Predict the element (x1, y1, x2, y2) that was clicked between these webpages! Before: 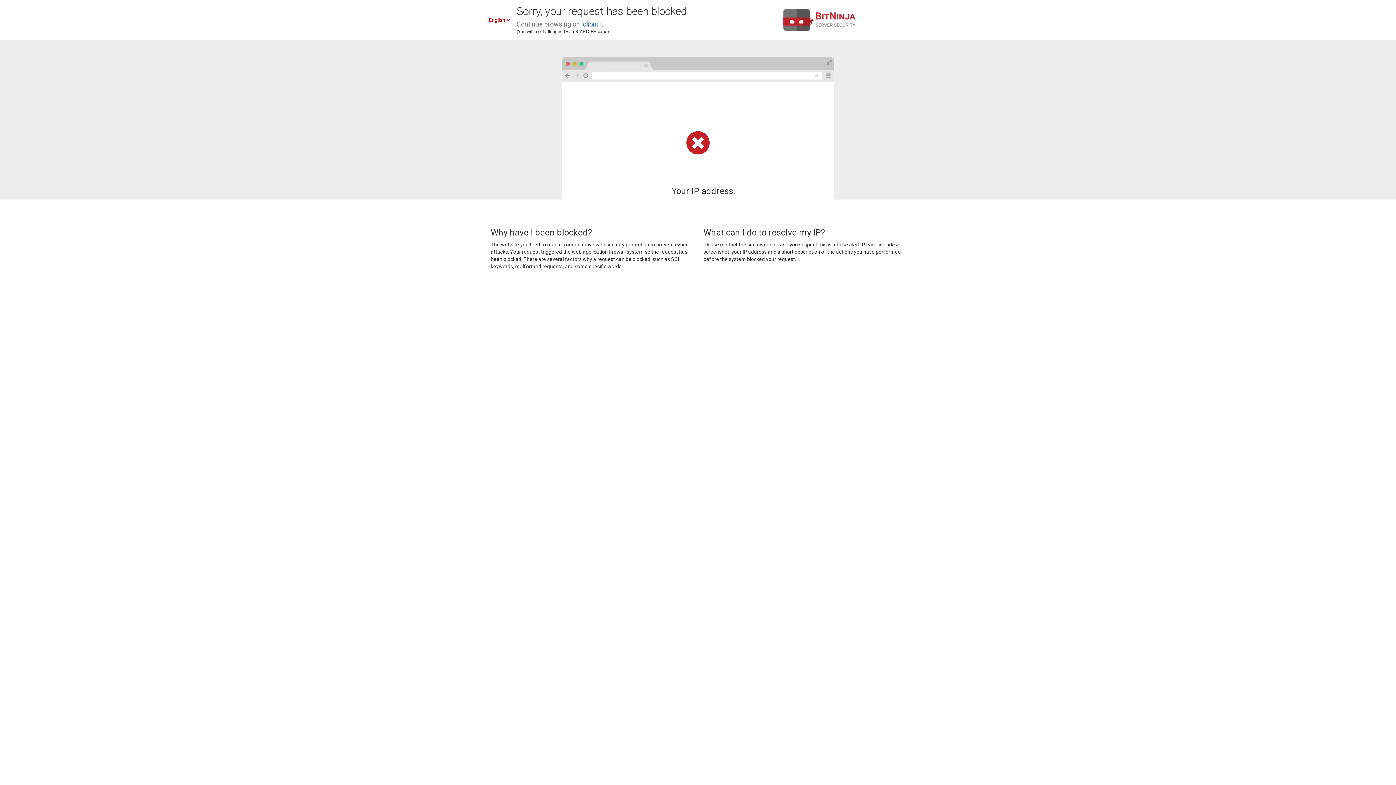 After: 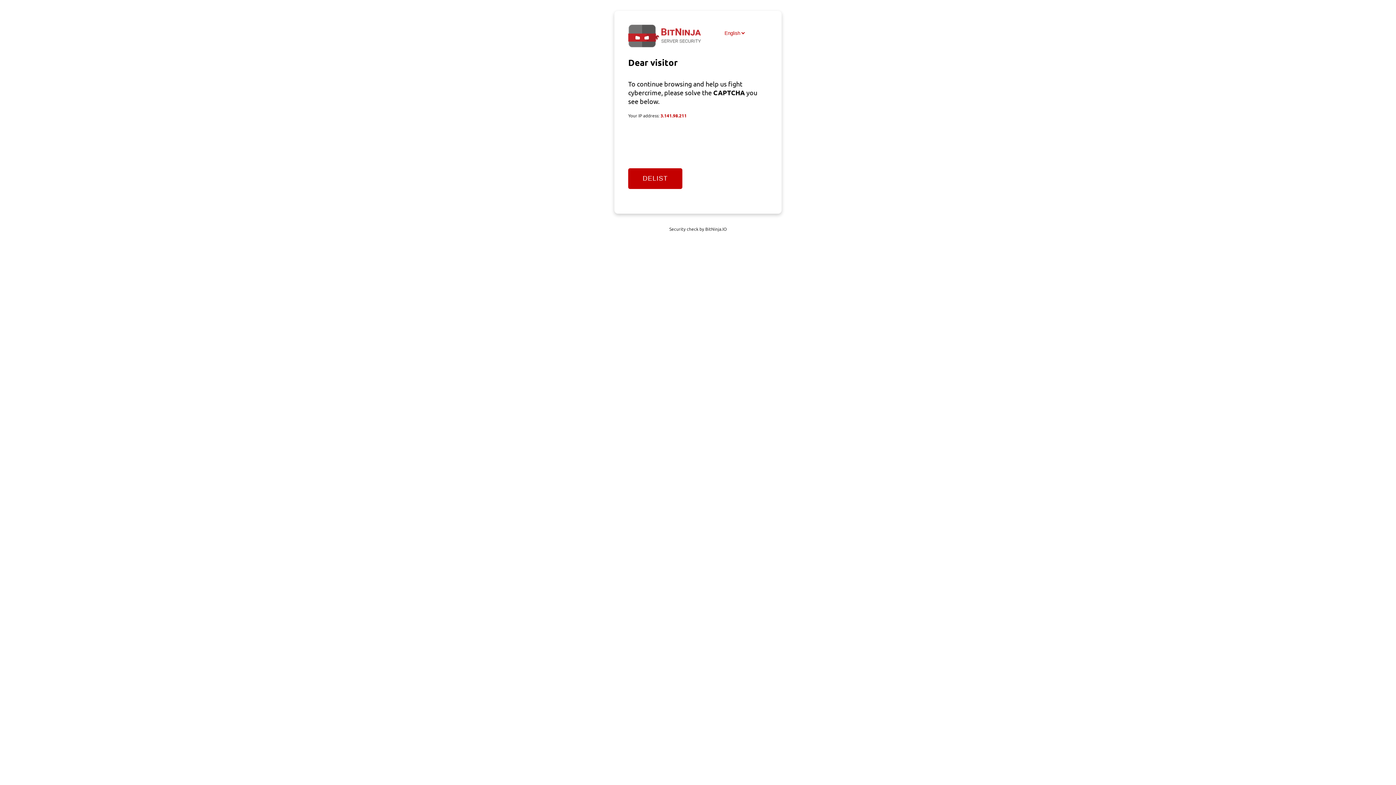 Action: bbox: (581, 20, 603, 28) label: iclioni.it